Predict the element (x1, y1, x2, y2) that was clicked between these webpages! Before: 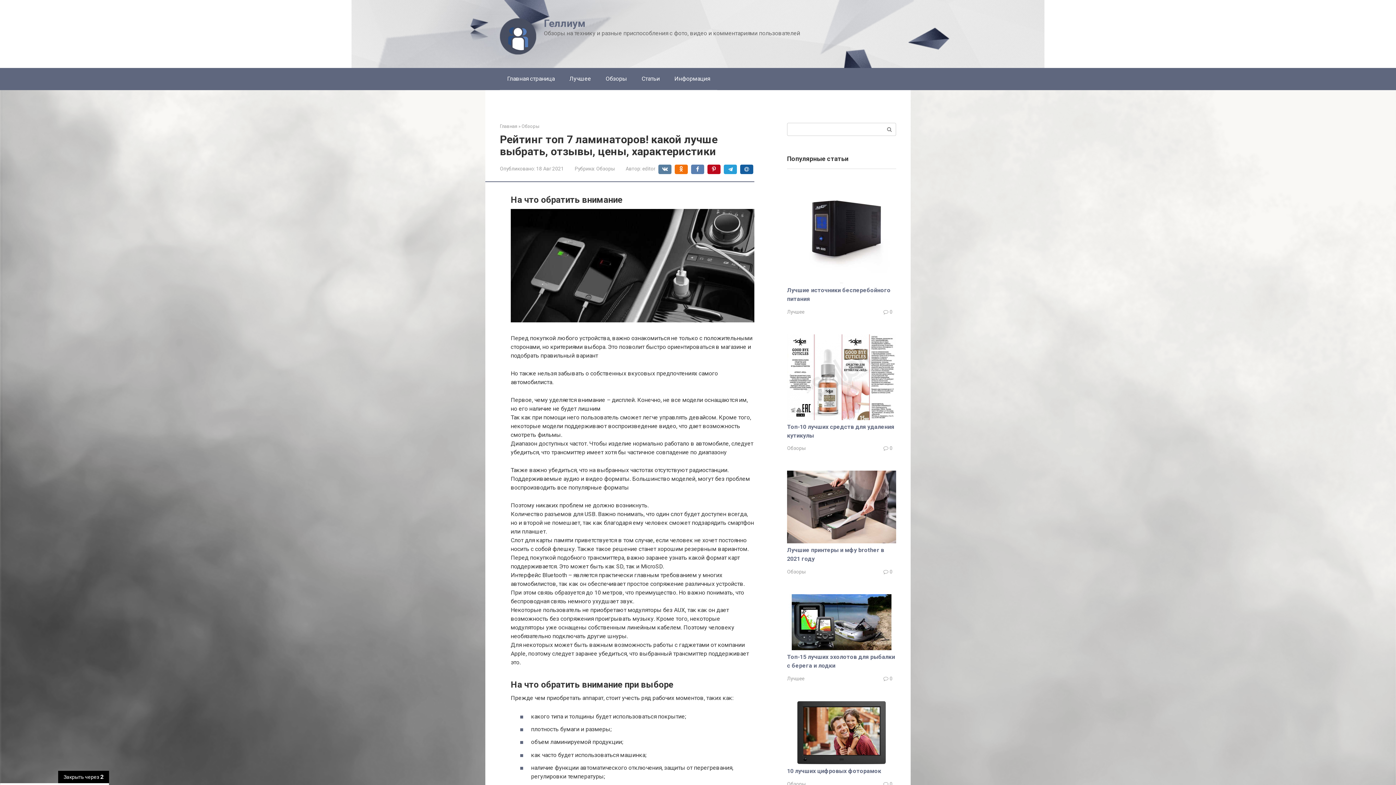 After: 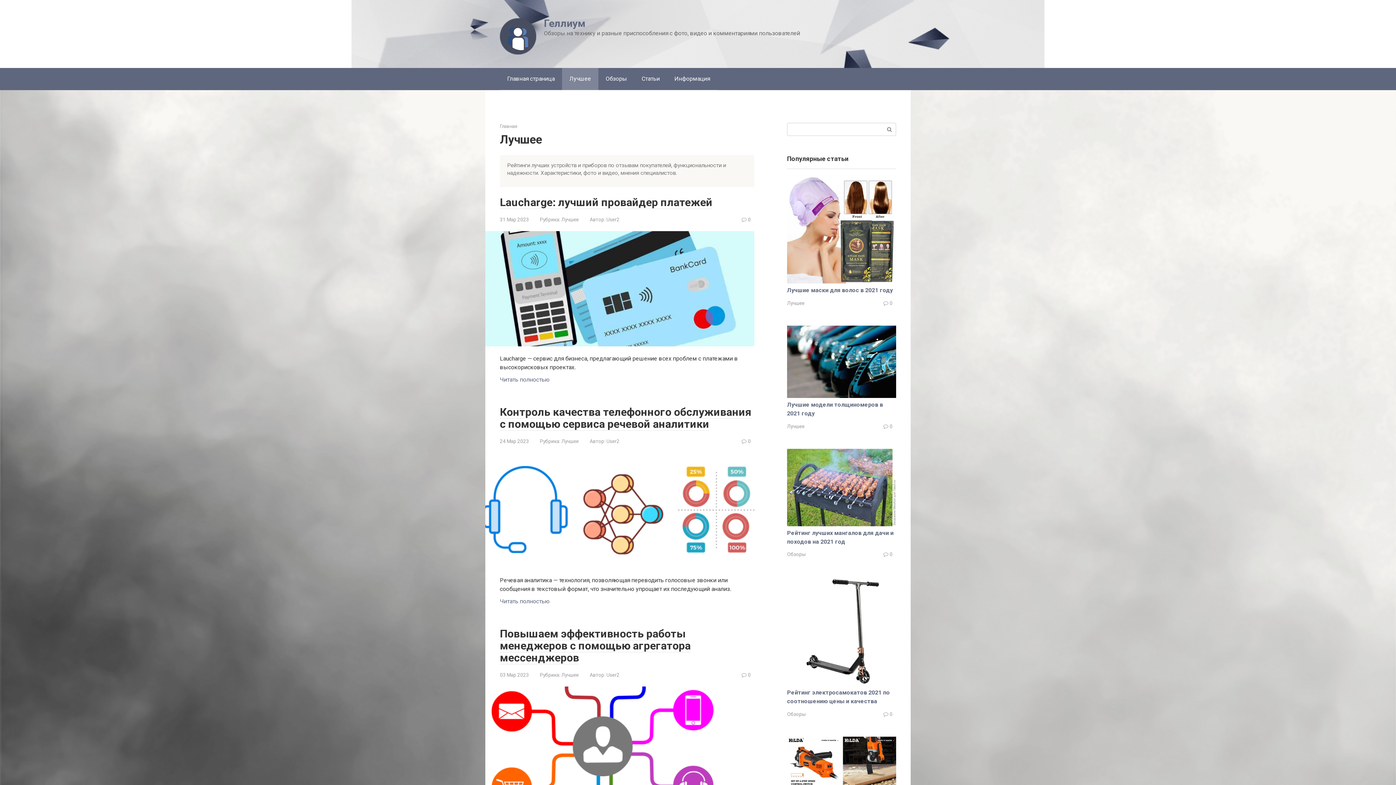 Action: label: Лучшее bbox: (562, 68, 598, 89)